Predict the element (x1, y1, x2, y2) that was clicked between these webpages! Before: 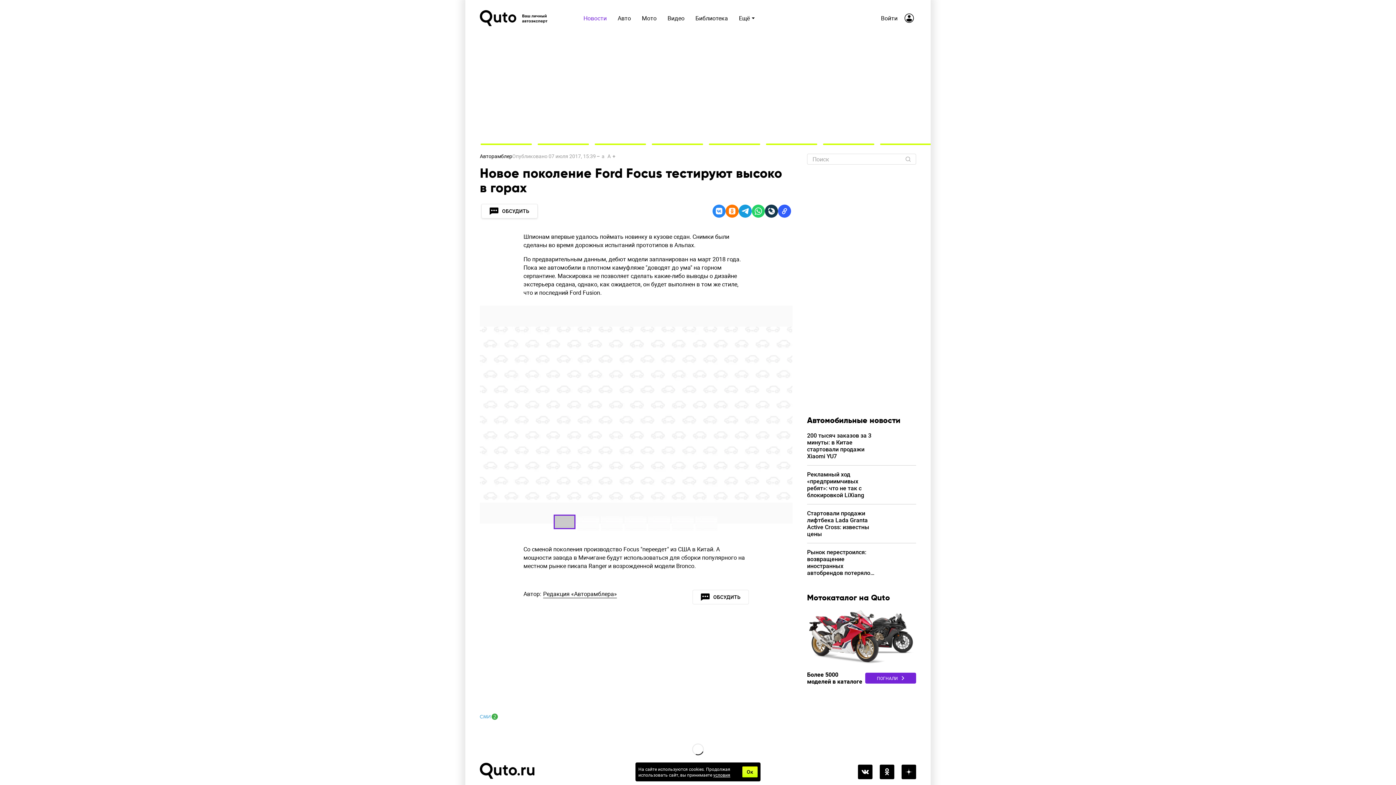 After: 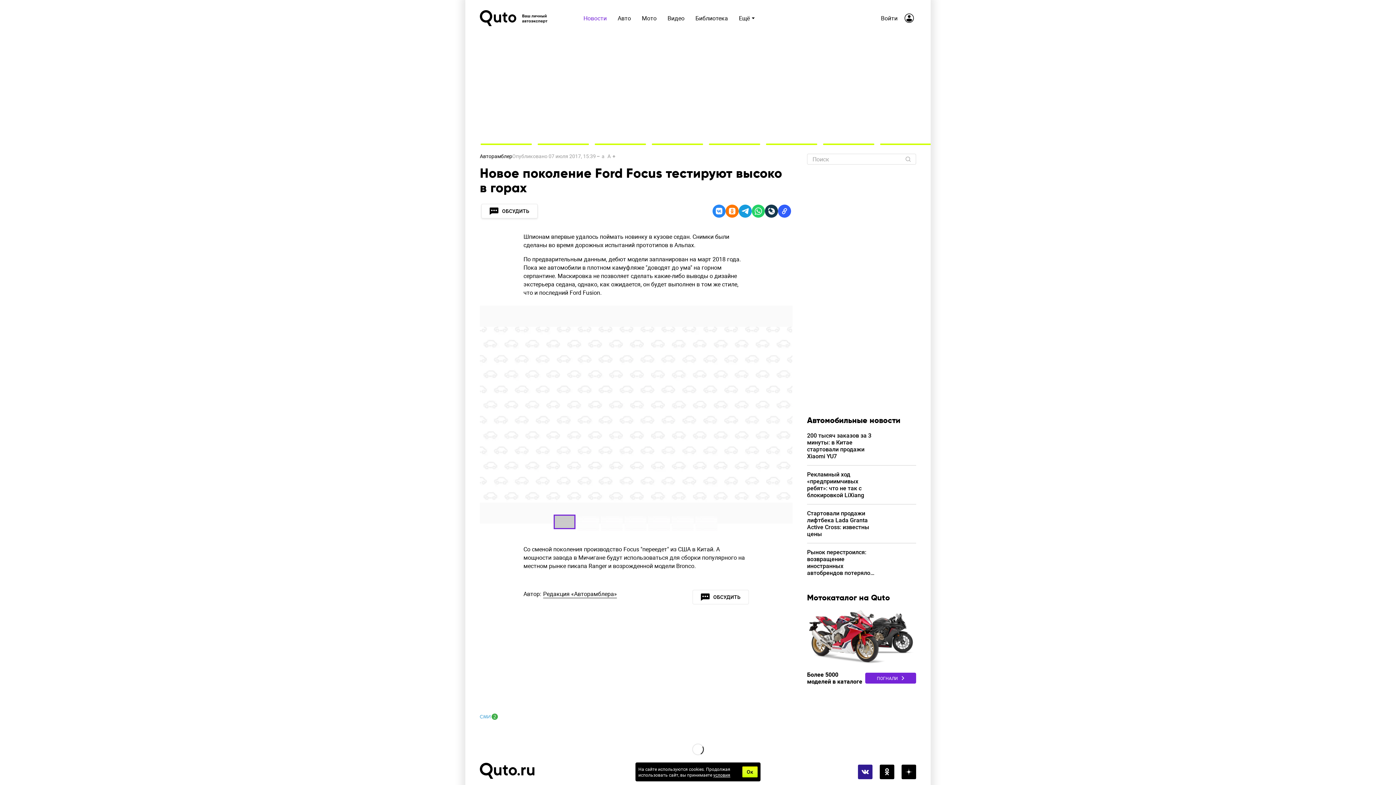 Action: label: vkontakte bbox: (858, 765, 872, 779)